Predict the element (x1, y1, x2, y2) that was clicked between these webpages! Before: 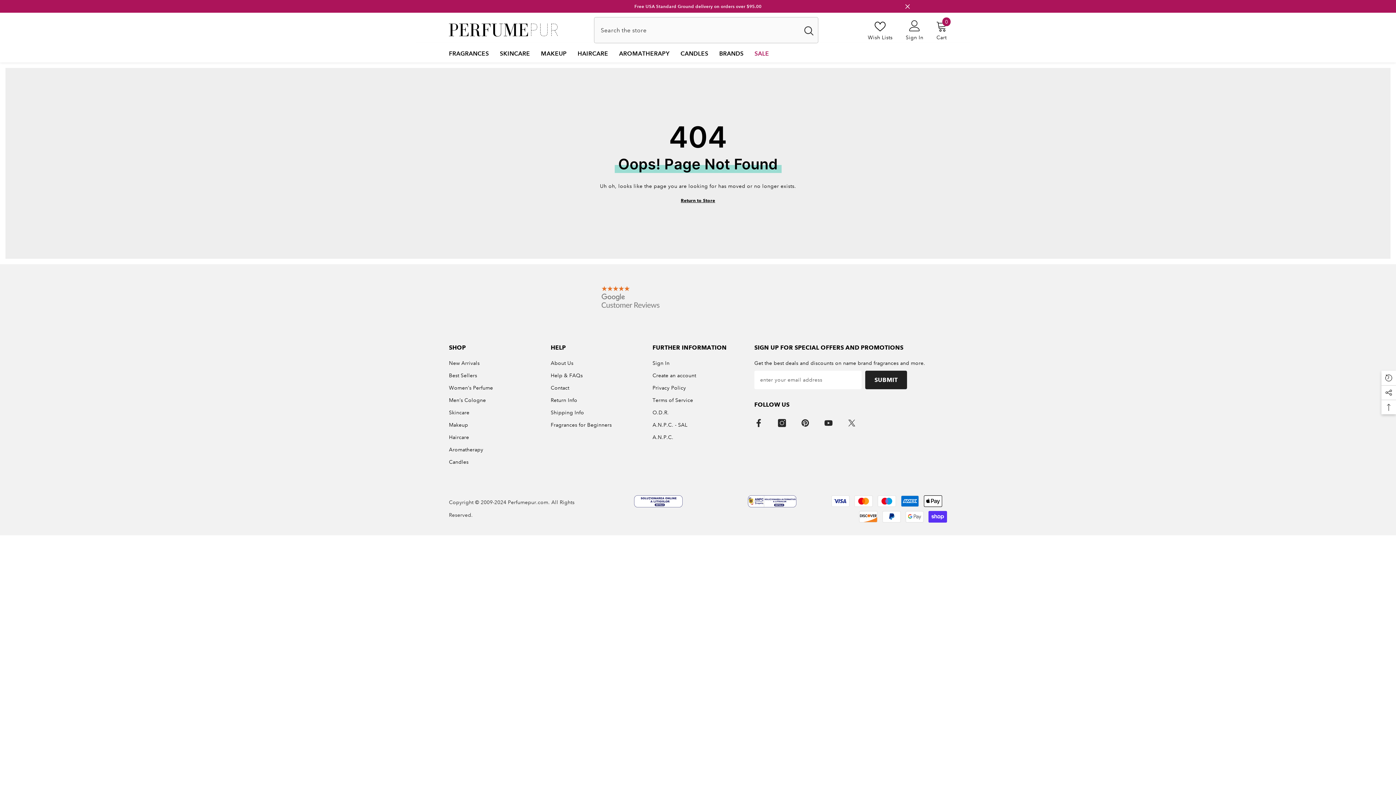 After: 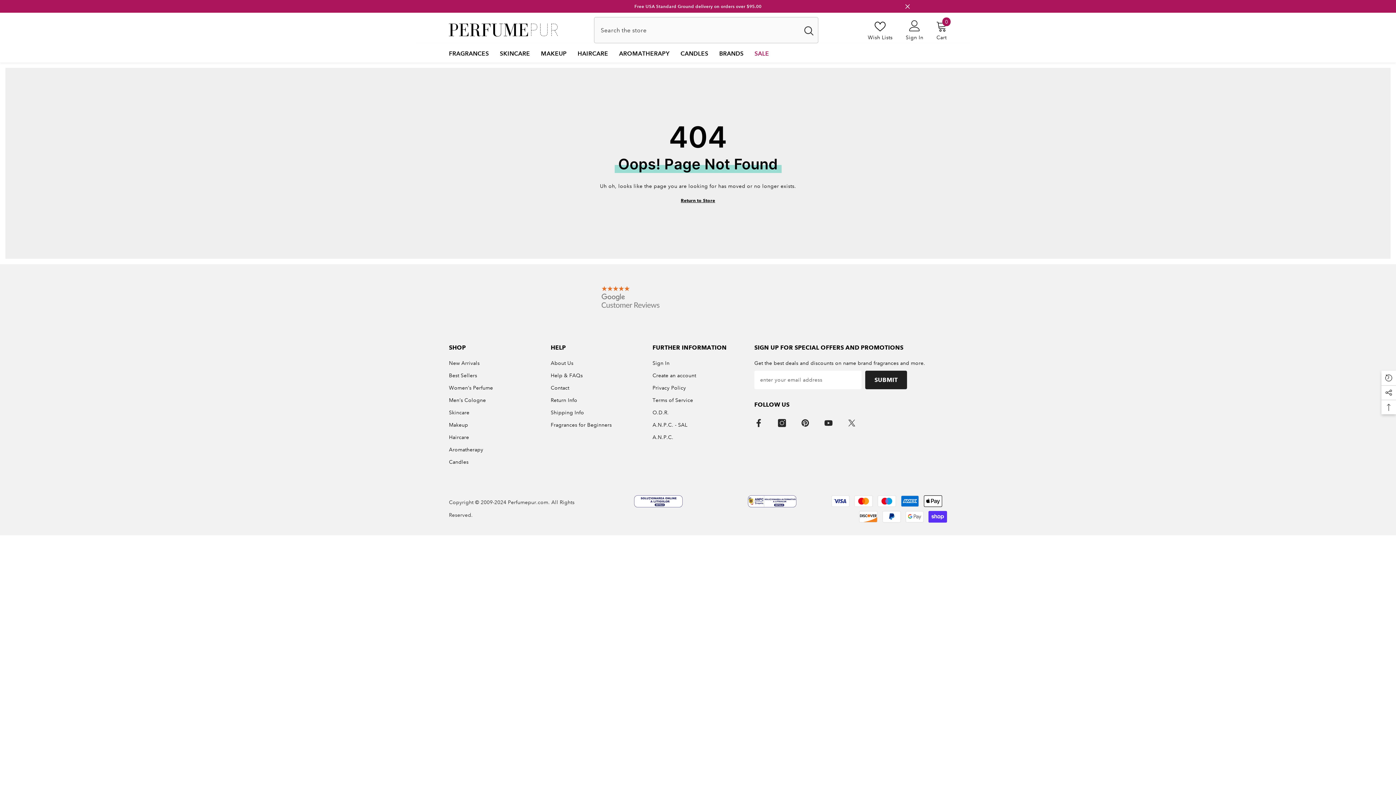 Action: bbox: (717, 495, 826, 507)